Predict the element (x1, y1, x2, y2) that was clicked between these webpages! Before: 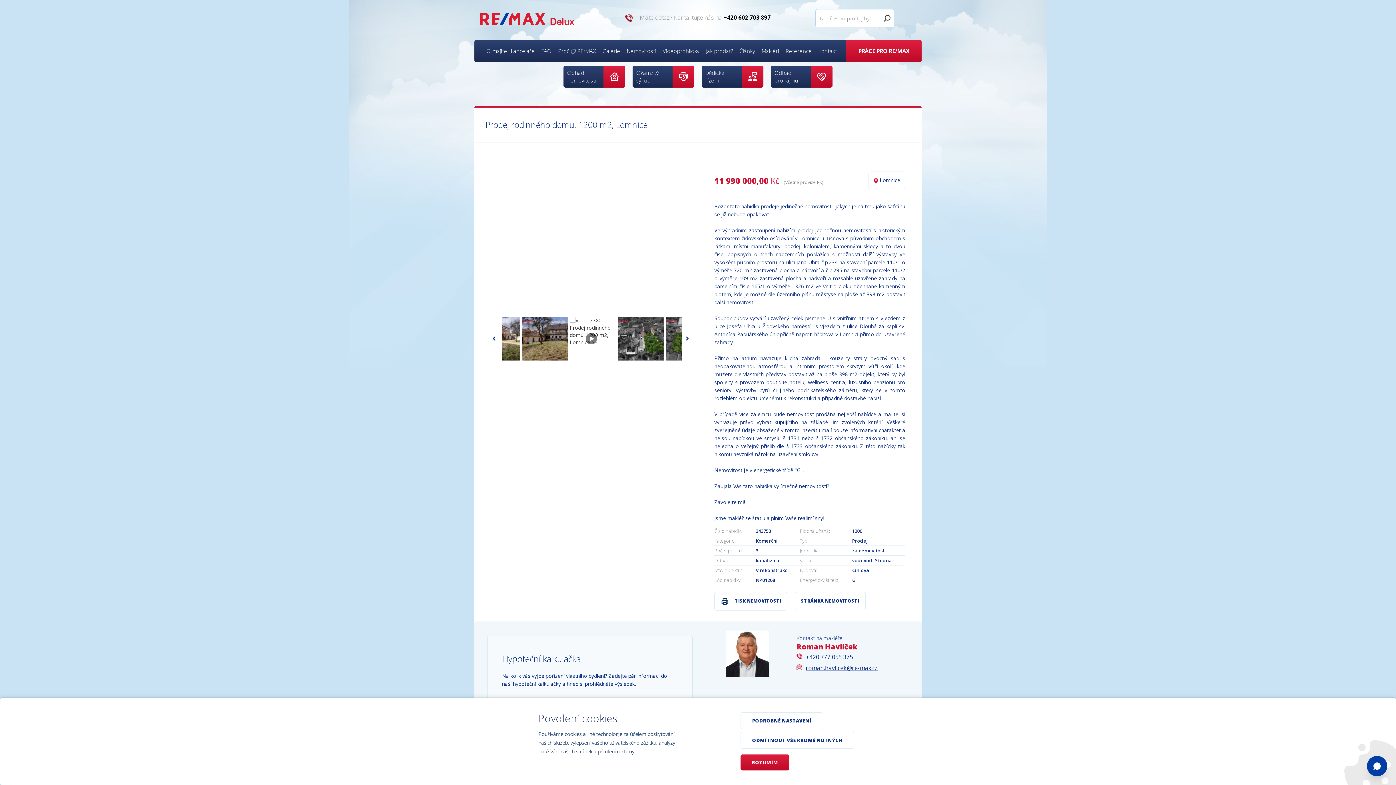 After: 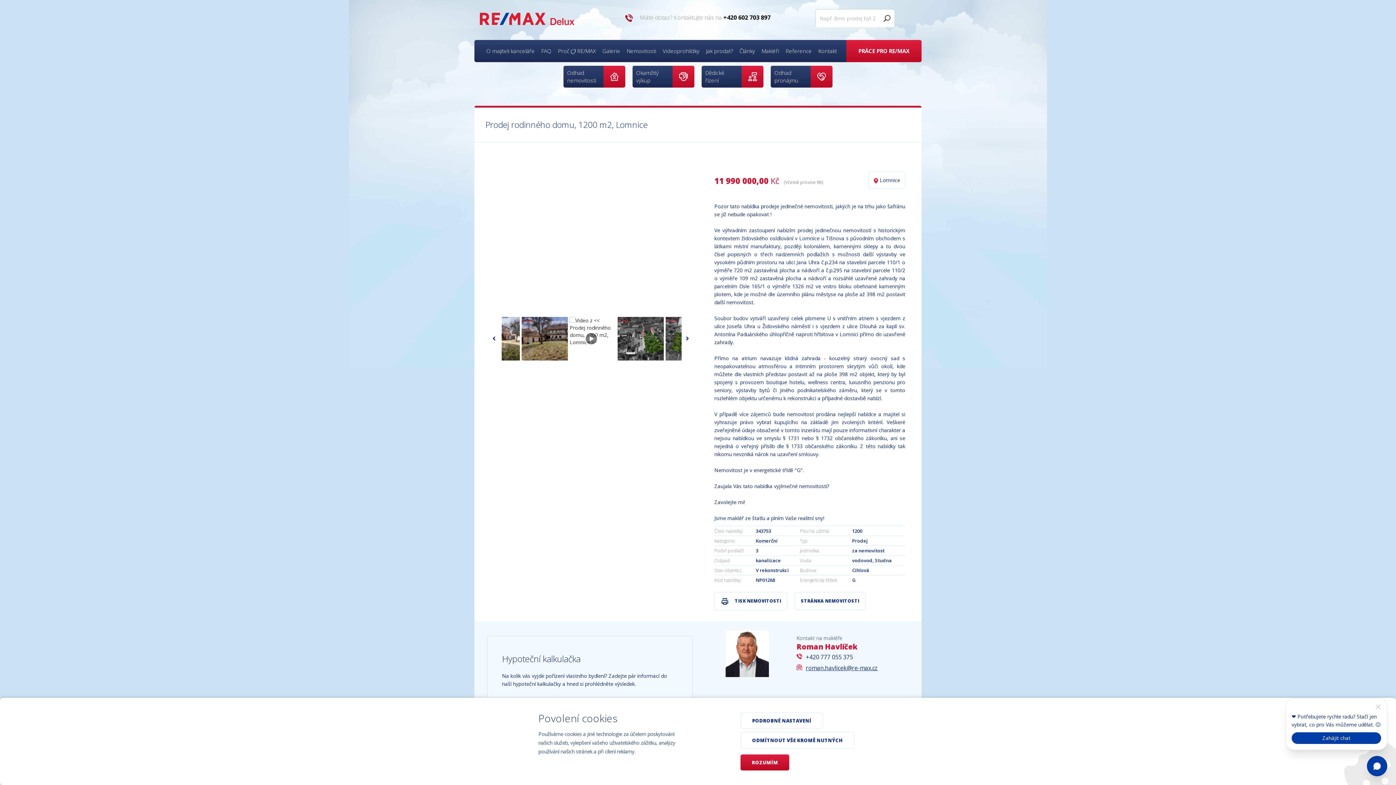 Action: label: roman.havlicek@re-max.cz bbox: (805, 664, 877, 672)